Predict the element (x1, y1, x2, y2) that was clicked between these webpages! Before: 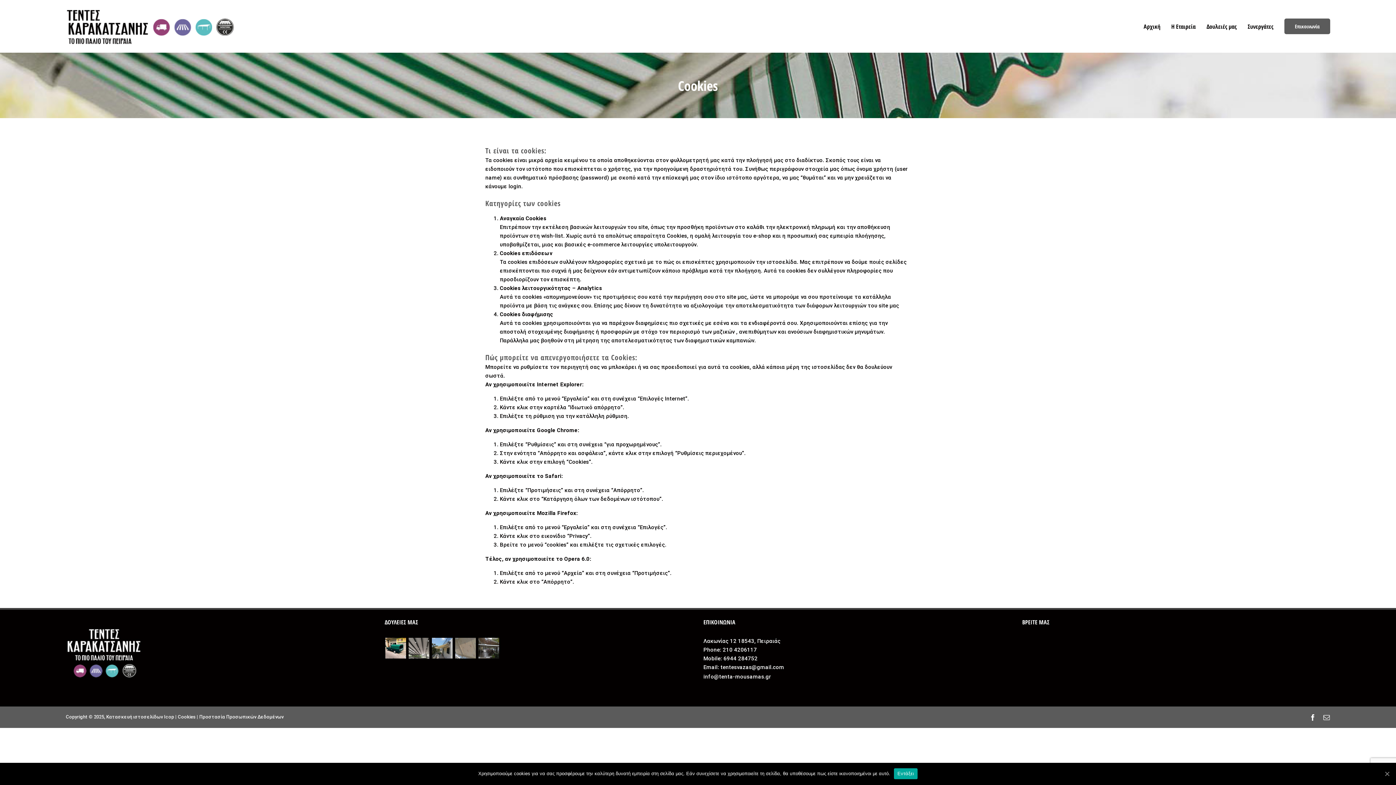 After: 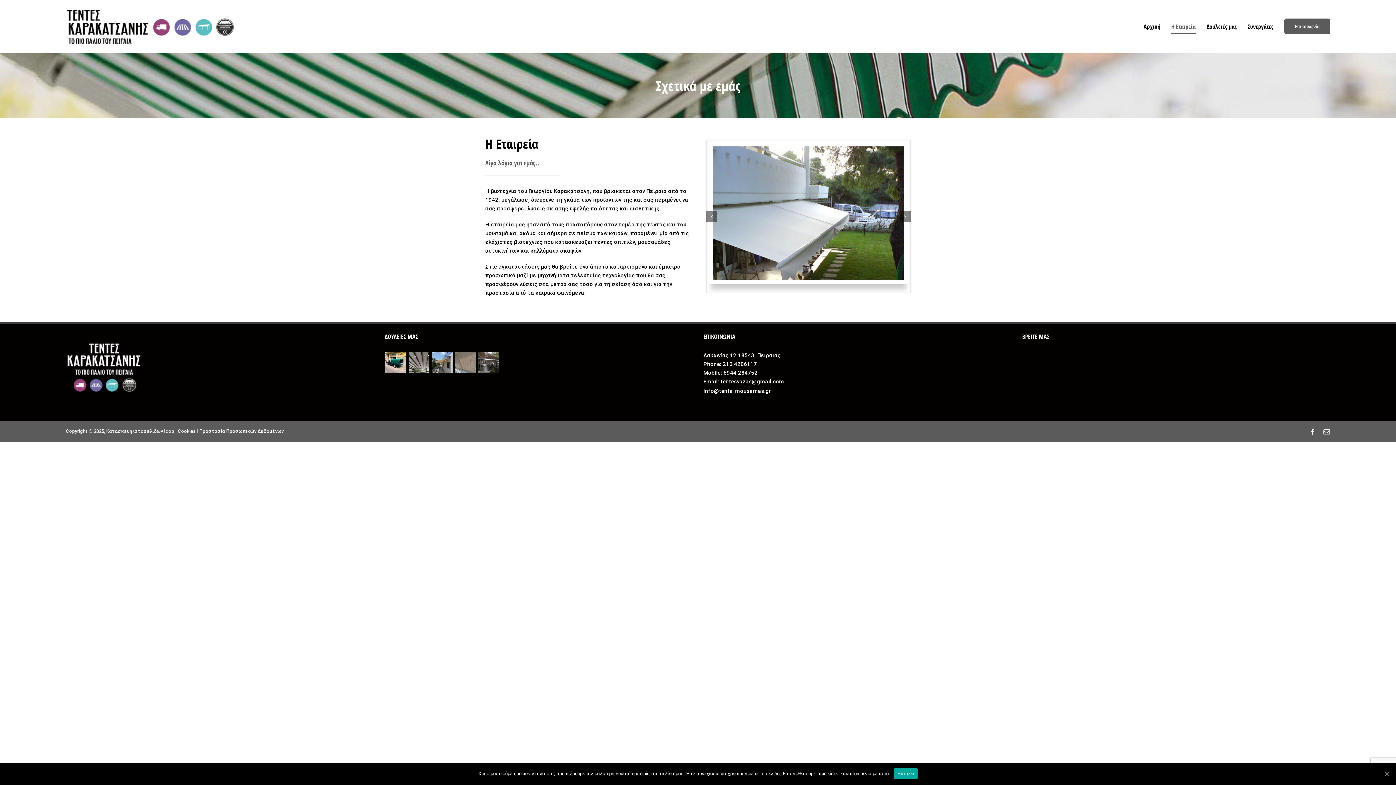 Action: label: Η Εταιρεία bbox: (1171, 1, 1195, 50)